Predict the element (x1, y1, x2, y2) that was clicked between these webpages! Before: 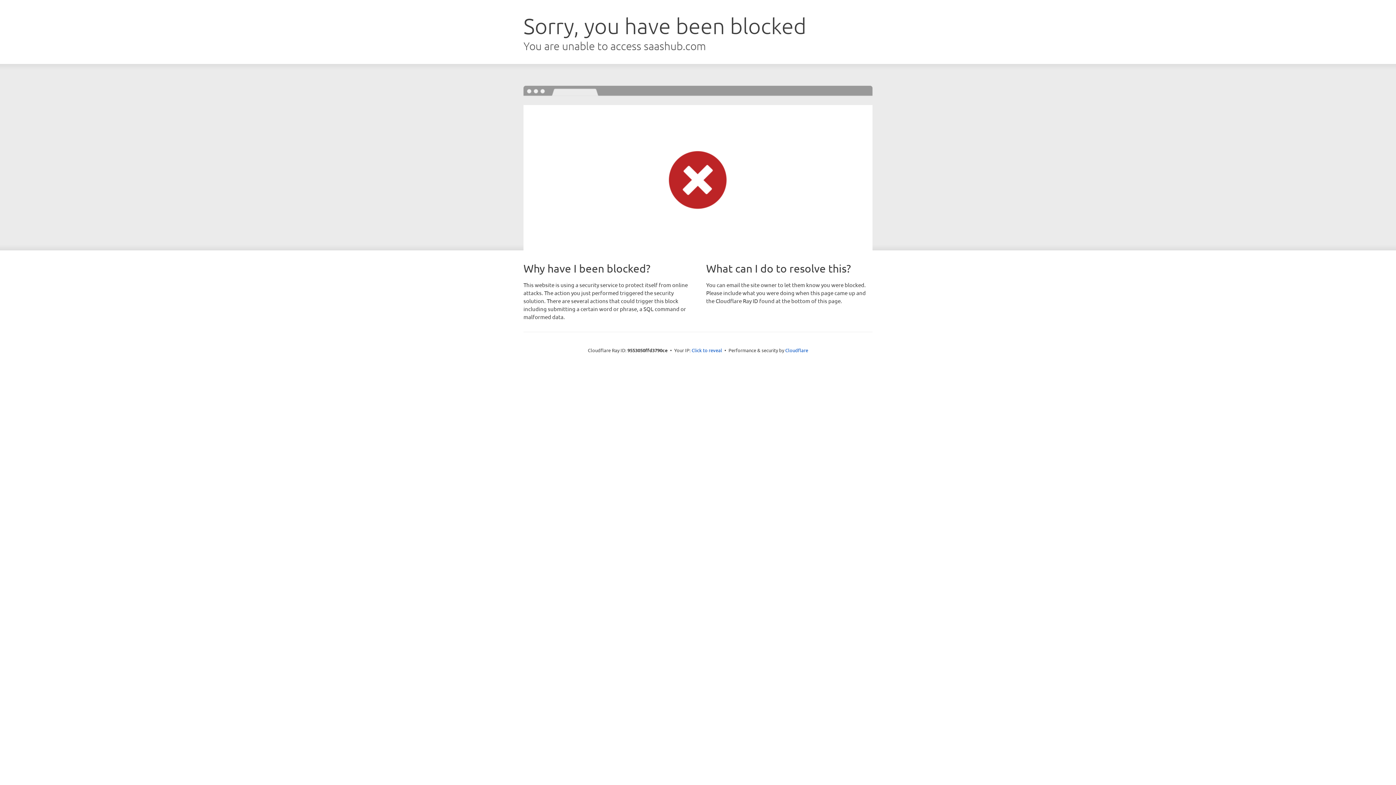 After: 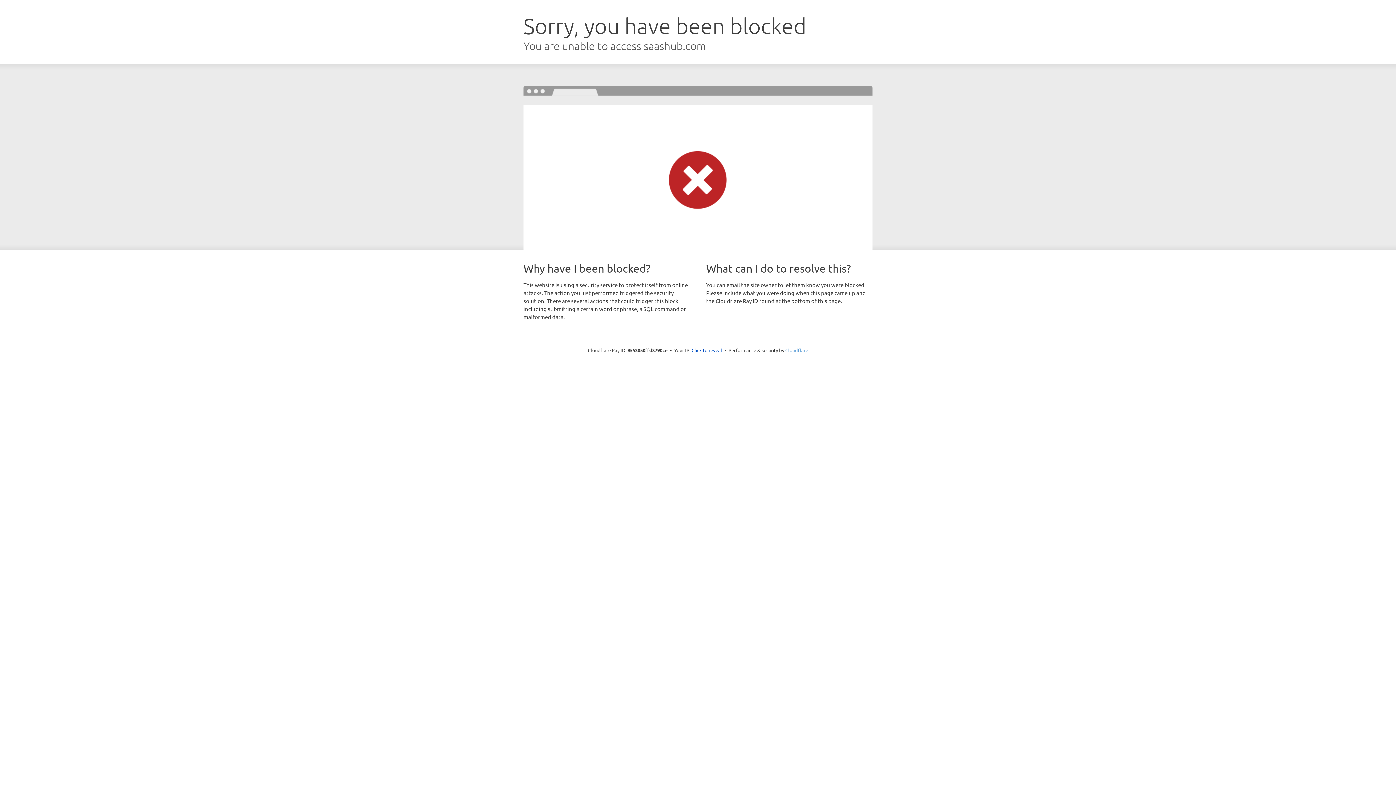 Action: label: Cloudflare bbox: (785, 347, 808, 353)